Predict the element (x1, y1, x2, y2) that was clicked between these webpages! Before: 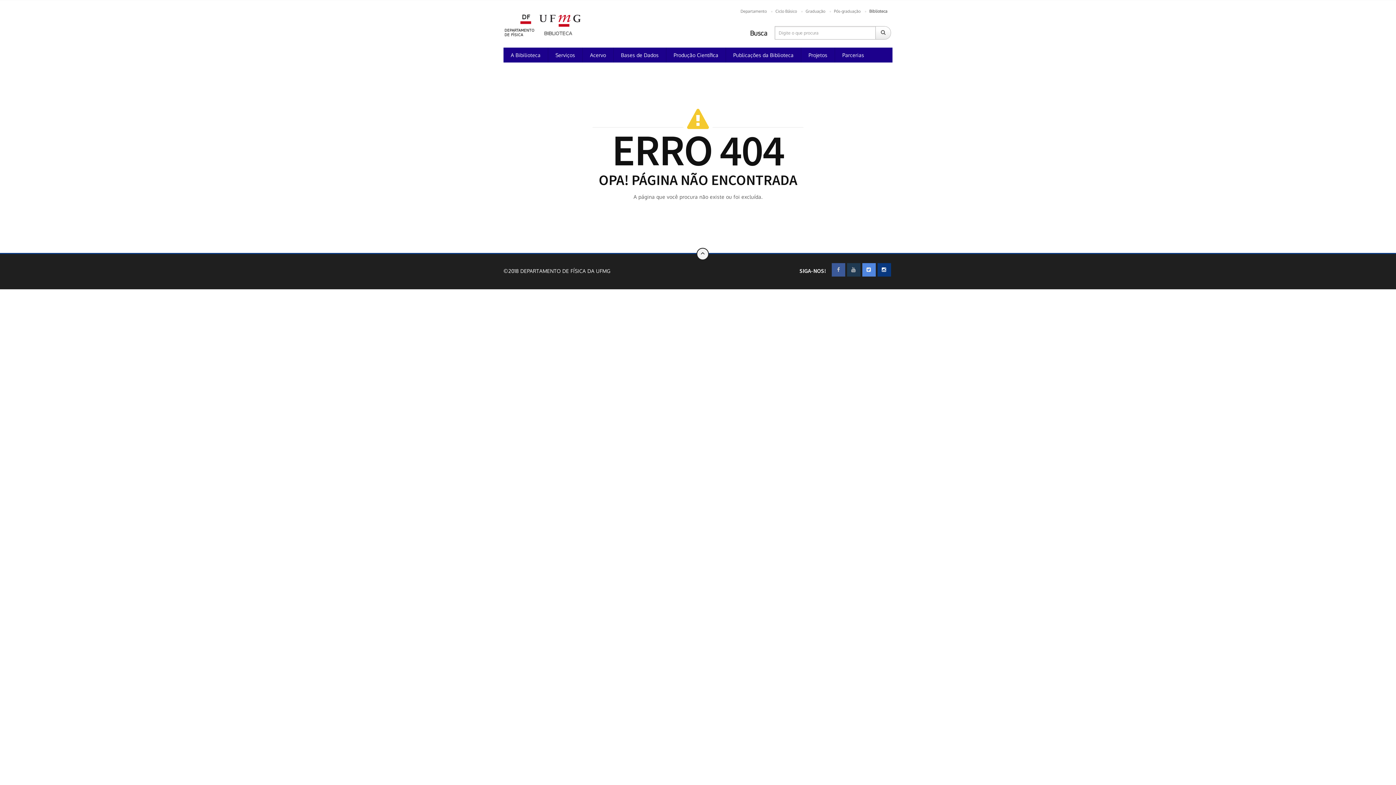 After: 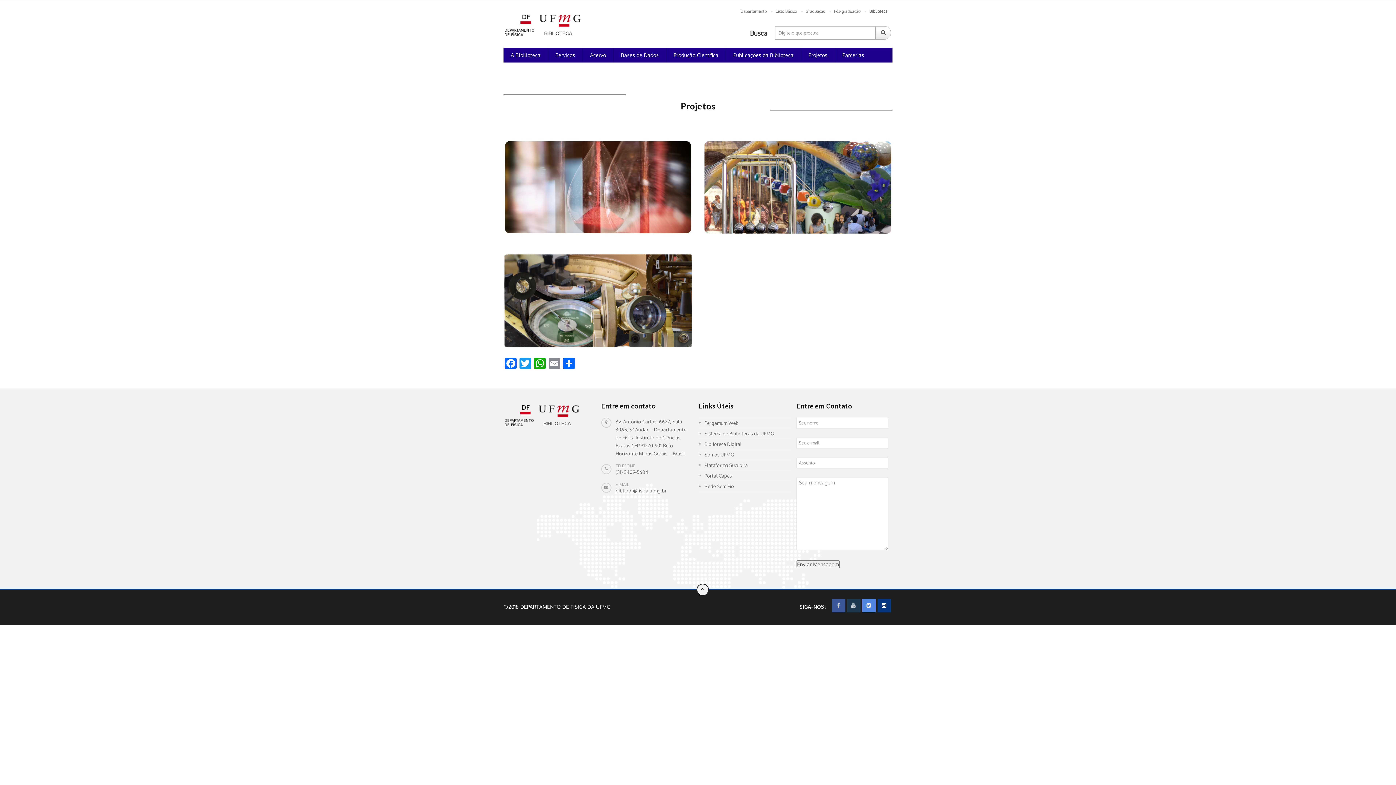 Action: label: Projetos bbox: (801, 47, 835, 62)